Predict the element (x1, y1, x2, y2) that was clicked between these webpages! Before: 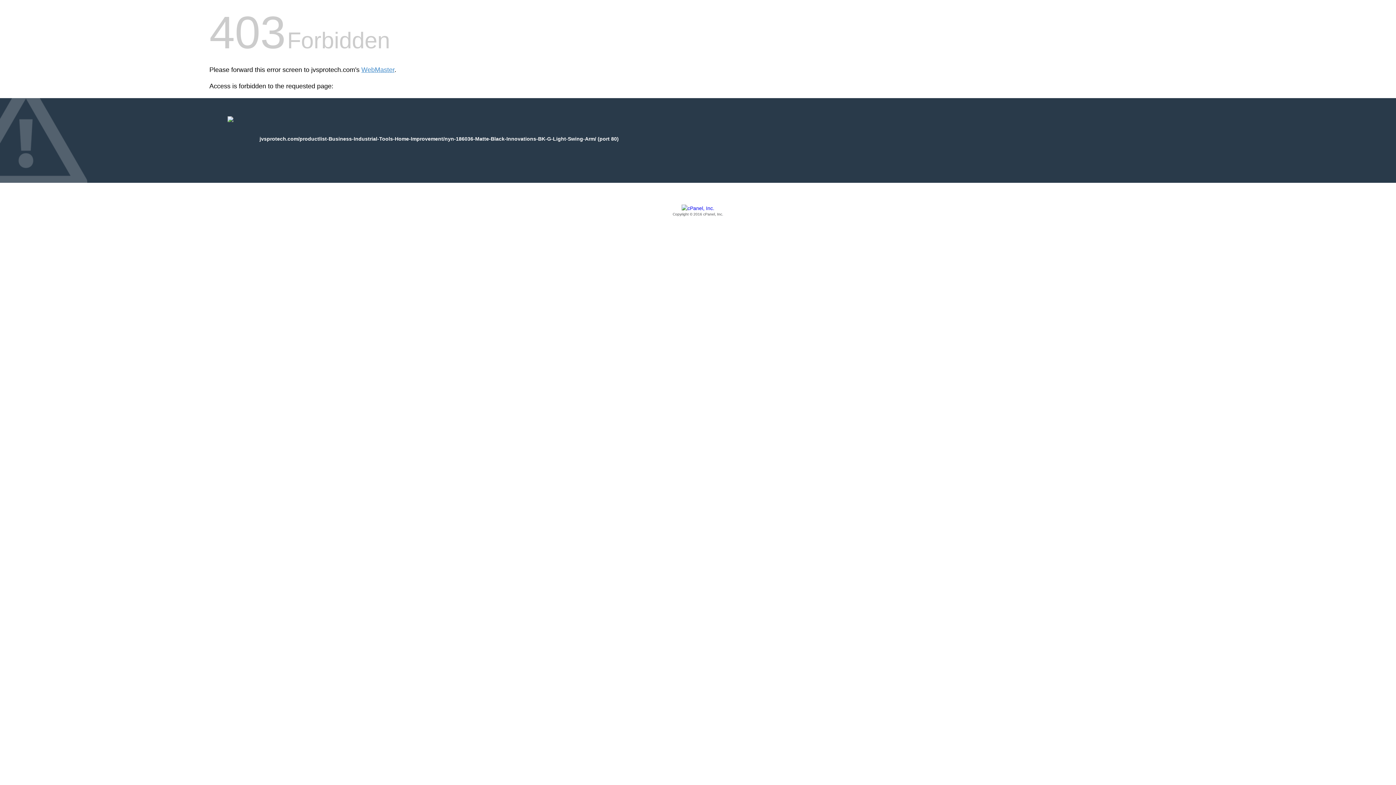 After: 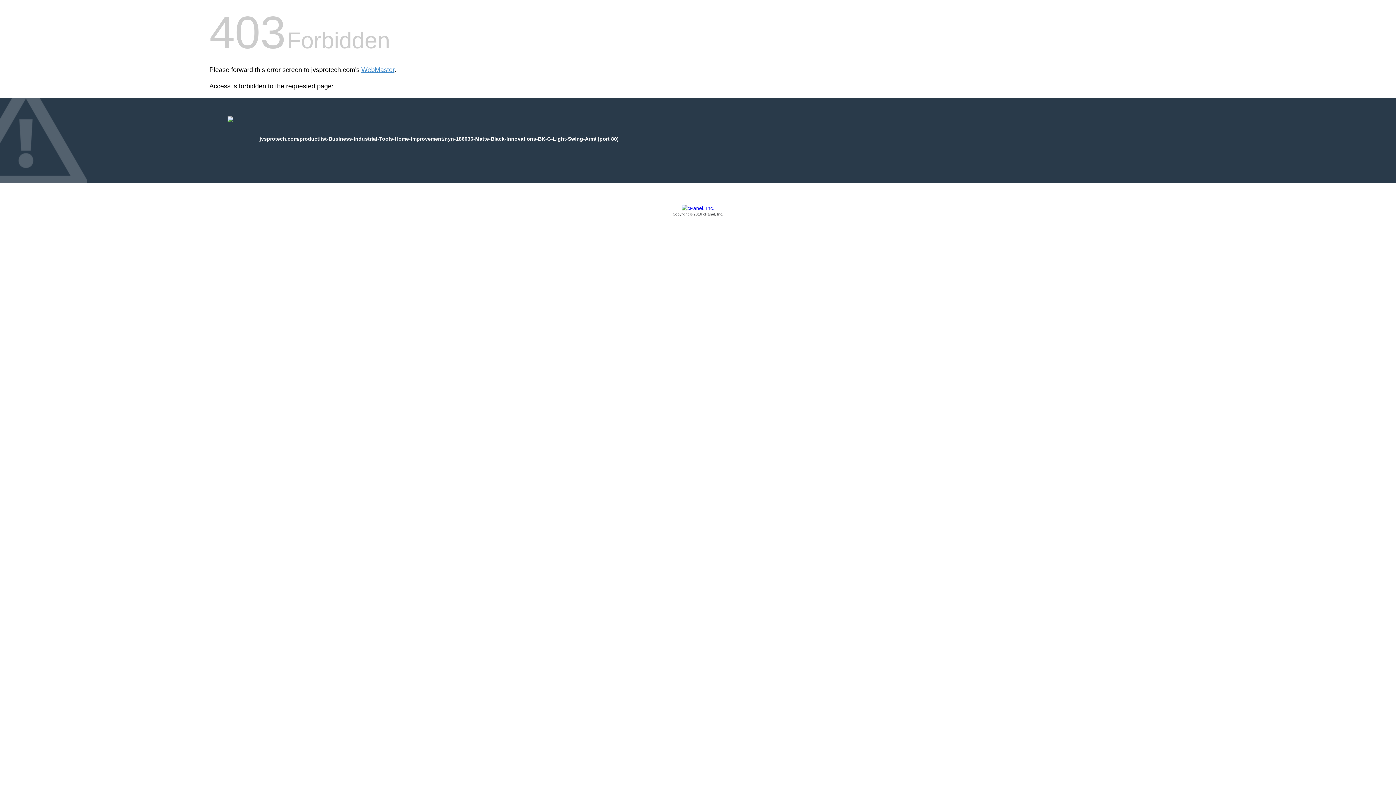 Action: bbox: (209, 205, 1186, 217) label: Copyright © 2016 cPanel, Inc.